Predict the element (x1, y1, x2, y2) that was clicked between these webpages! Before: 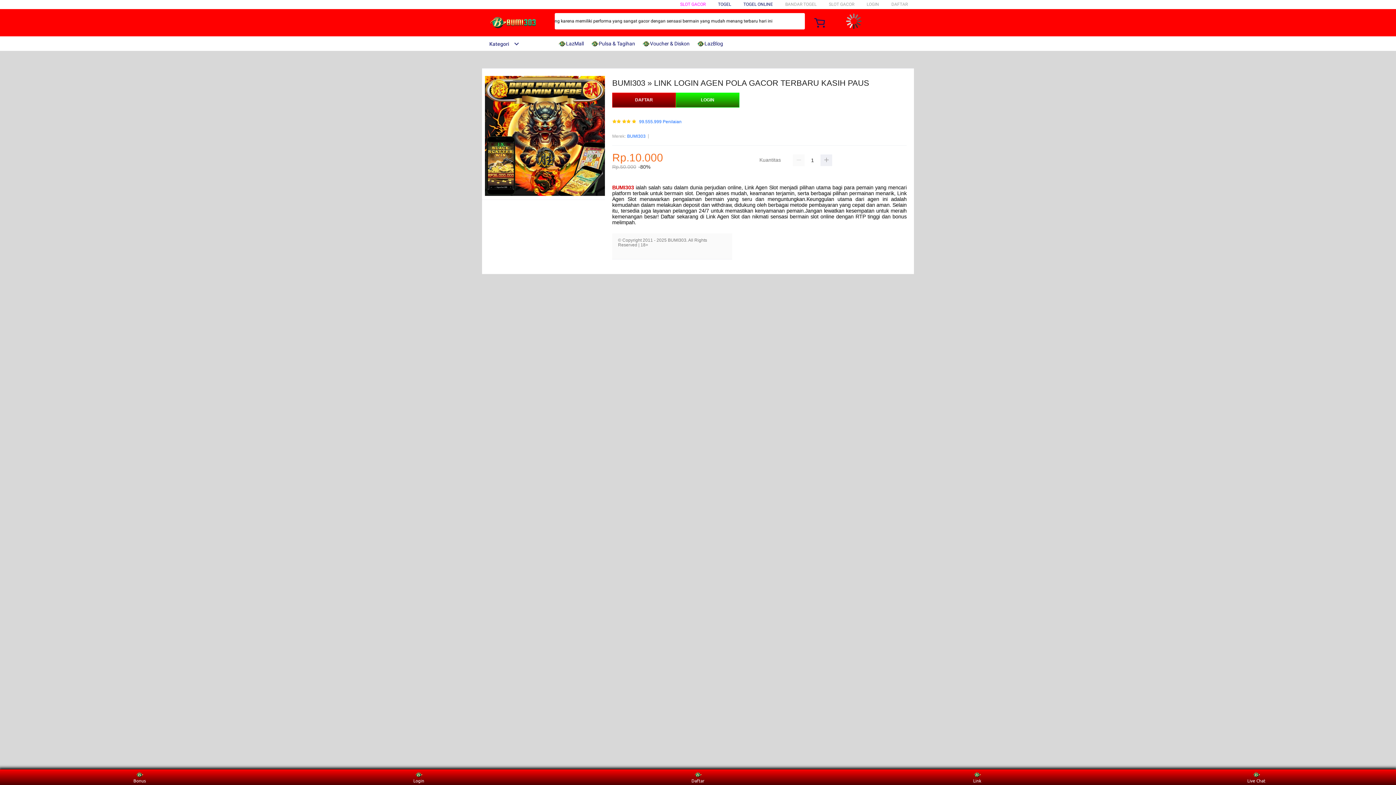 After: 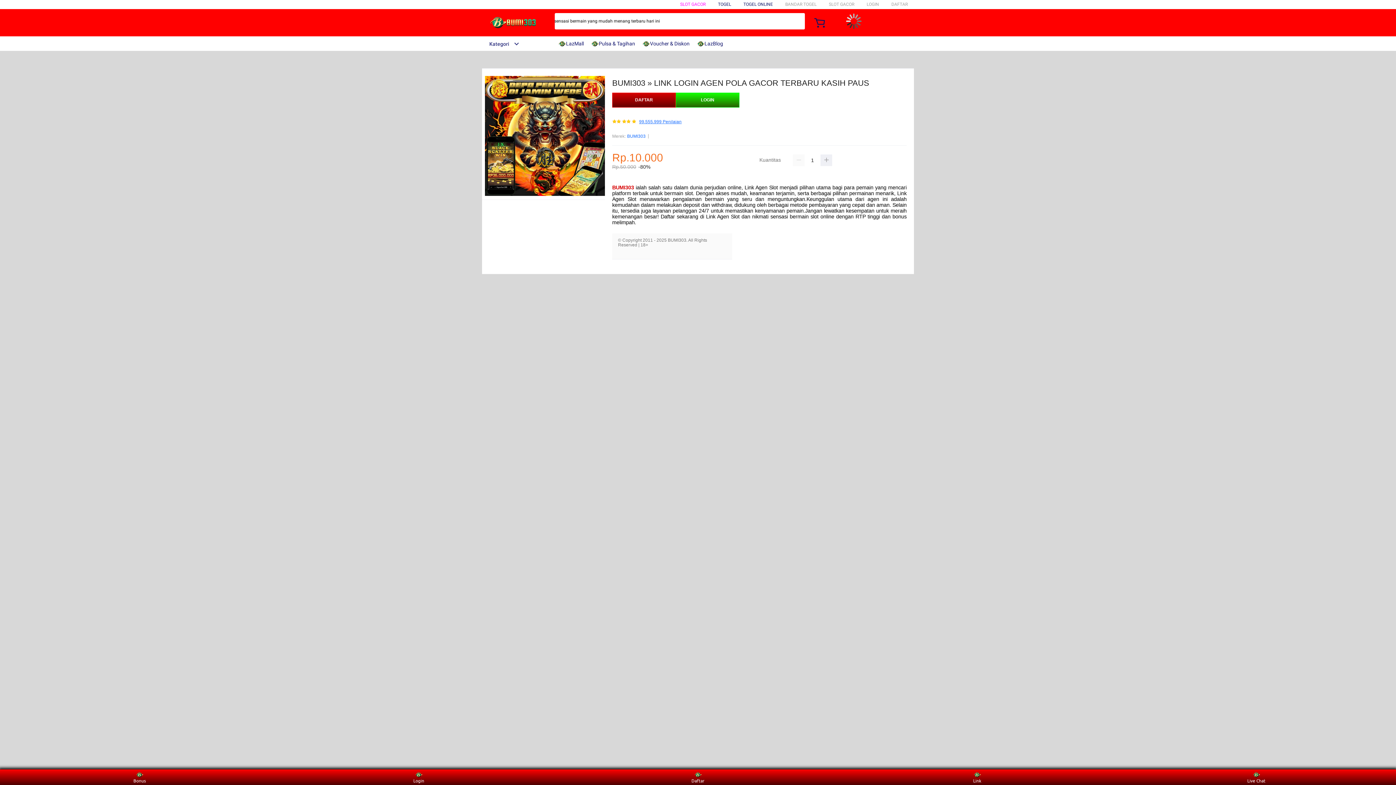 Action: bbox: (639, 119, 681, 124) label: 99.555.999 Penilaian